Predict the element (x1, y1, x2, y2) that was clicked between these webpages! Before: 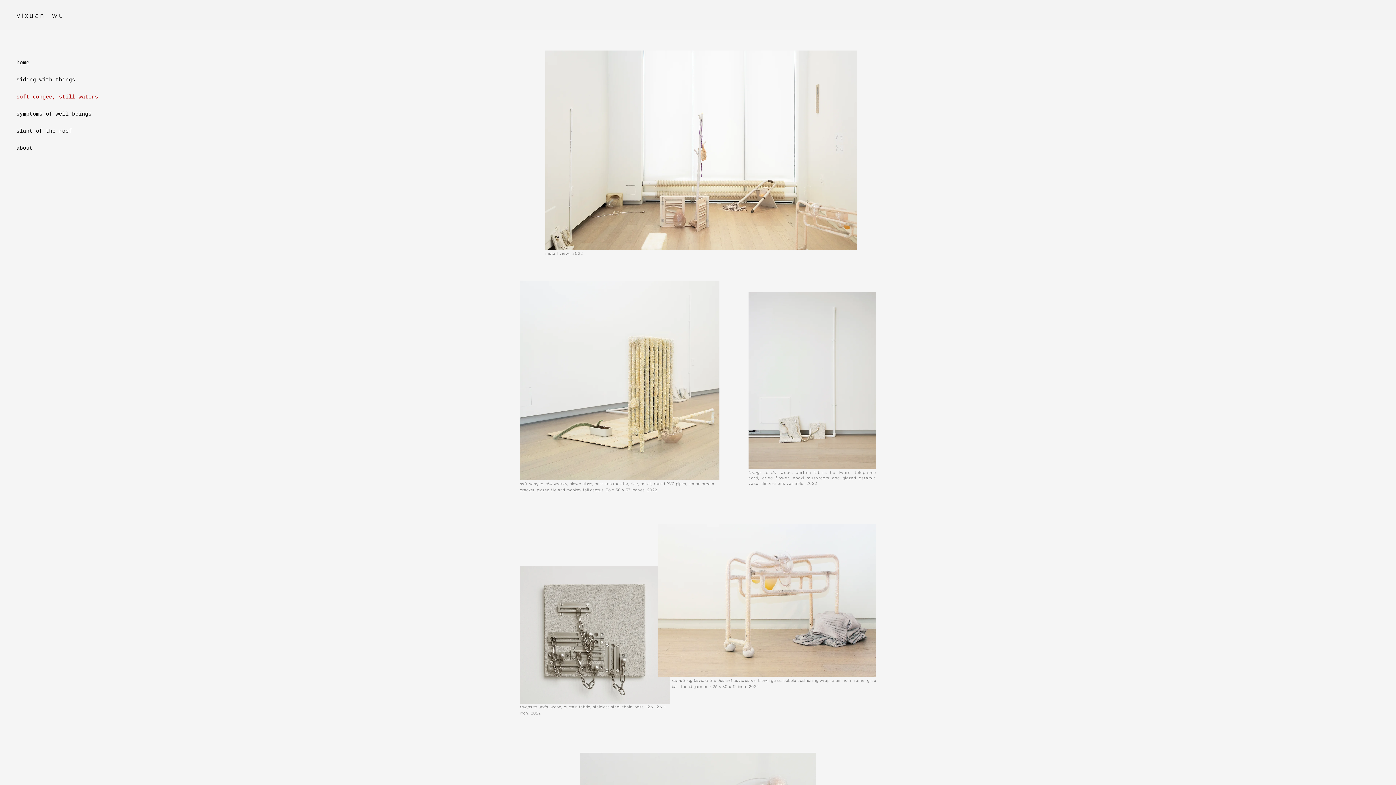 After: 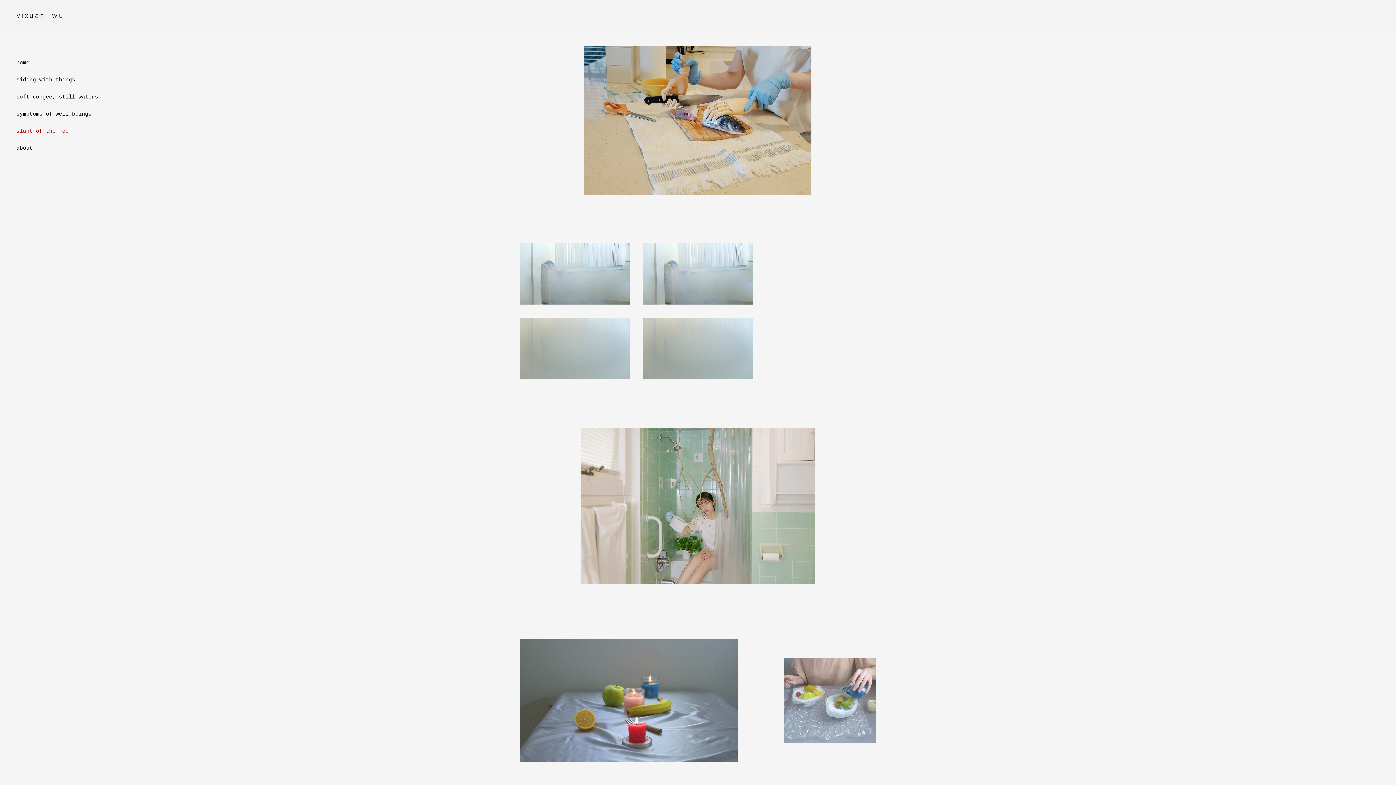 Action: bbox: (16, 122, 101, 140) label: slant of the roof